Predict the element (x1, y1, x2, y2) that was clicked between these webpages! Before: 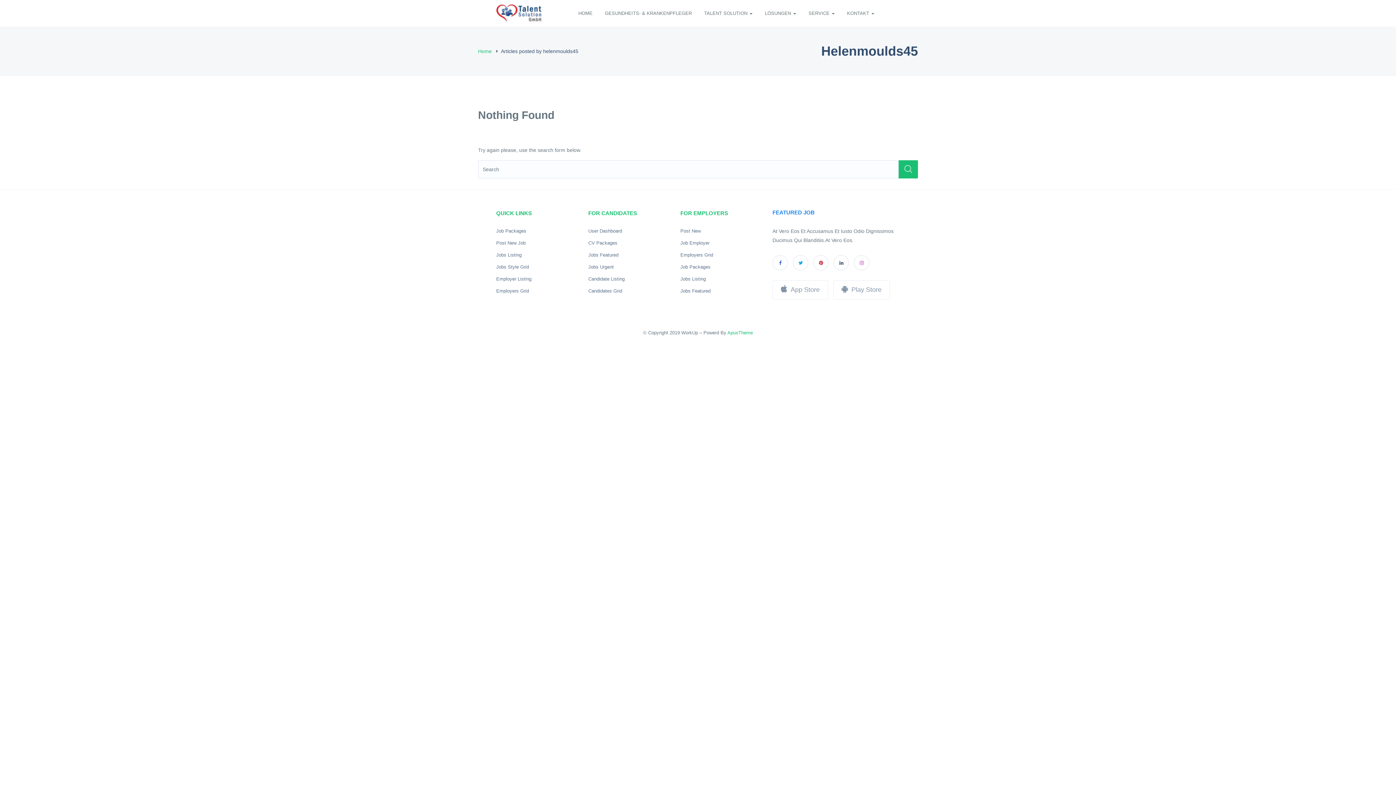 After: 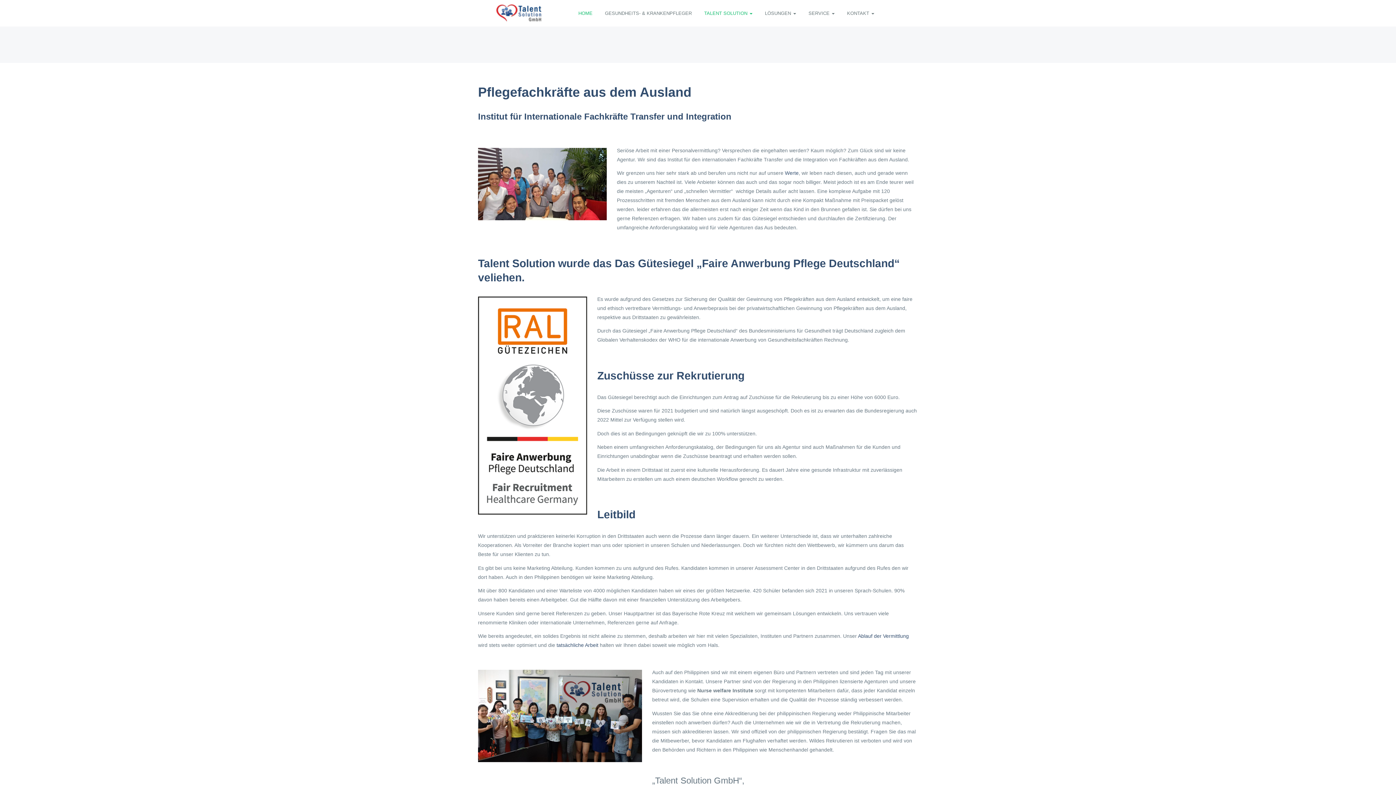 Action: label: TALENT SOLUTION  bbox: (698, 0, 758, 26)